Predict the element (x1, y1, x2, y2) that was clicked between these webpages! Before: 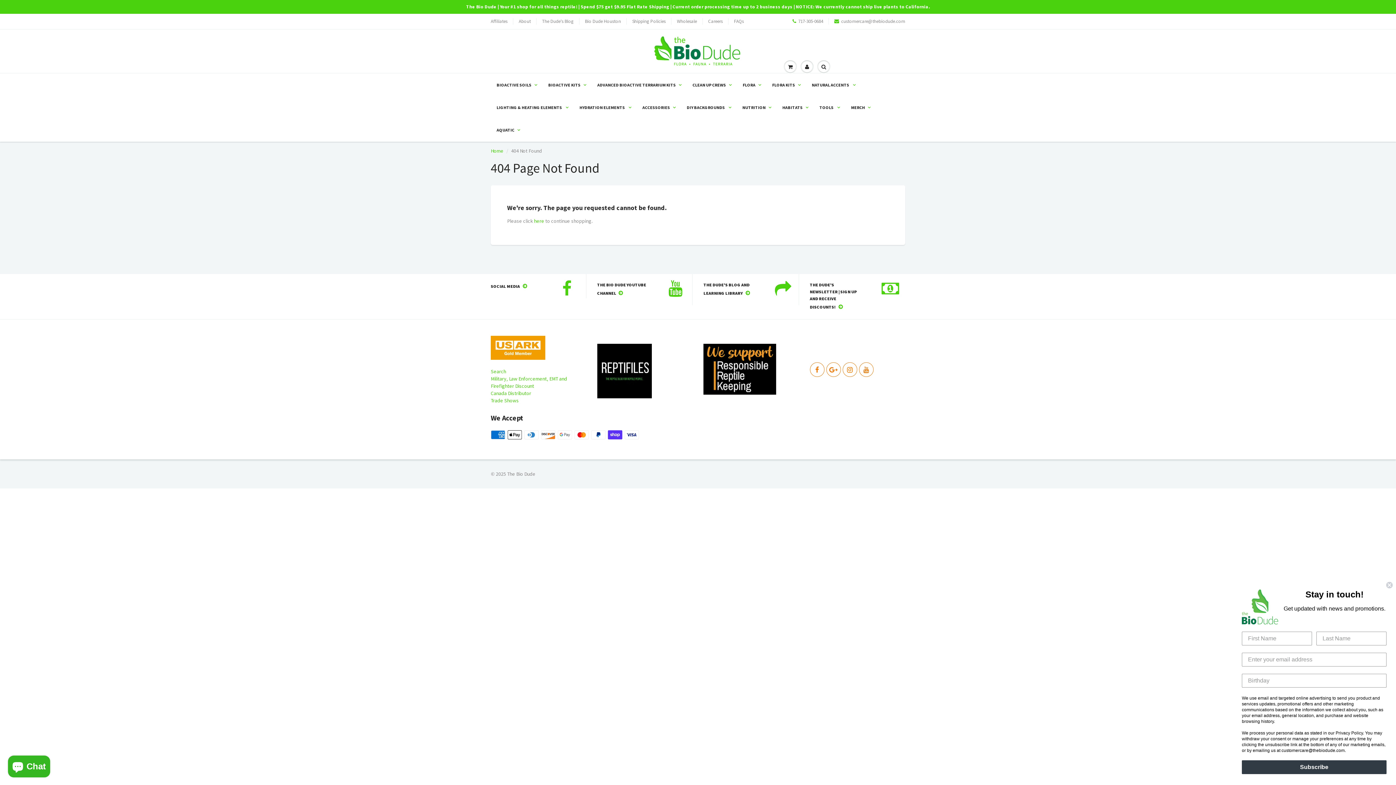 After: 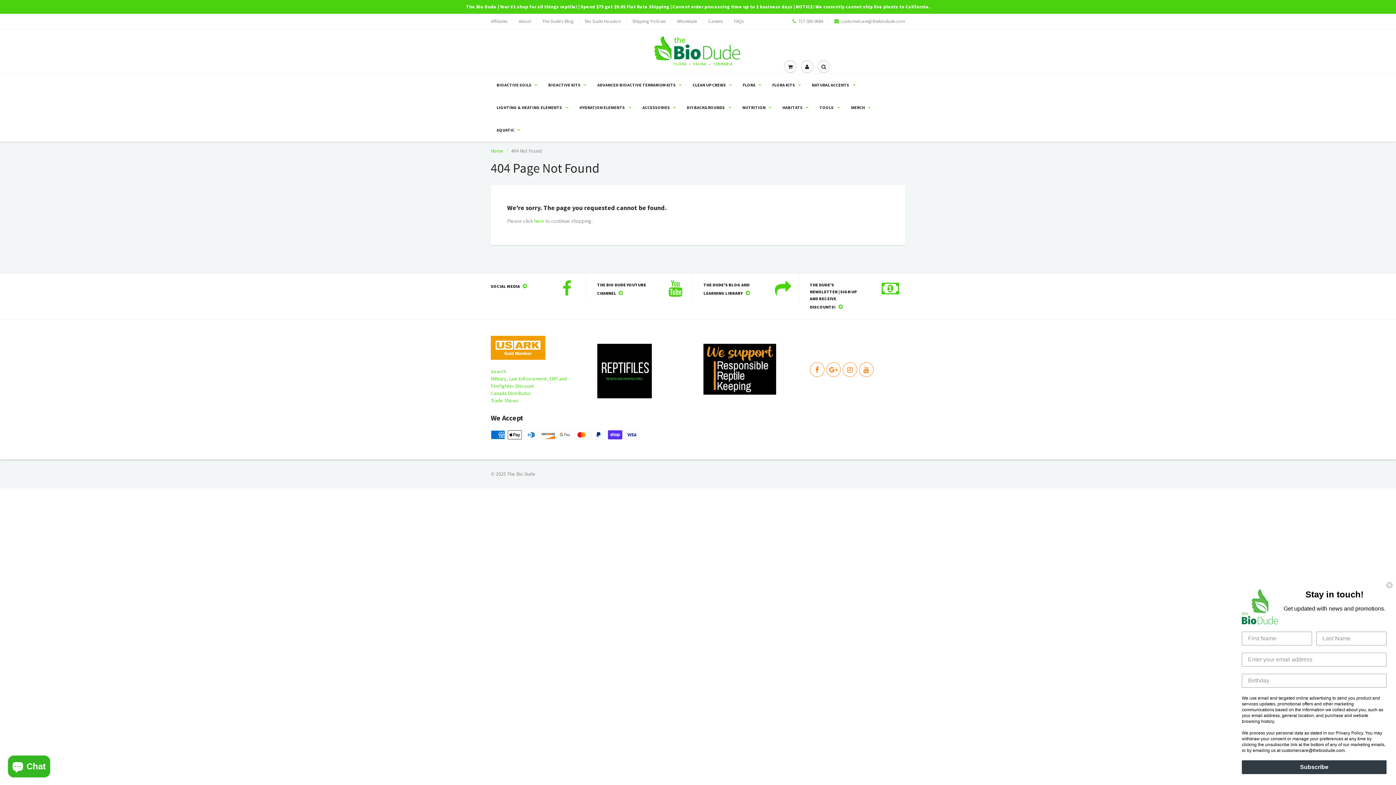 Action: bbox: (490, 342, 545, 351)